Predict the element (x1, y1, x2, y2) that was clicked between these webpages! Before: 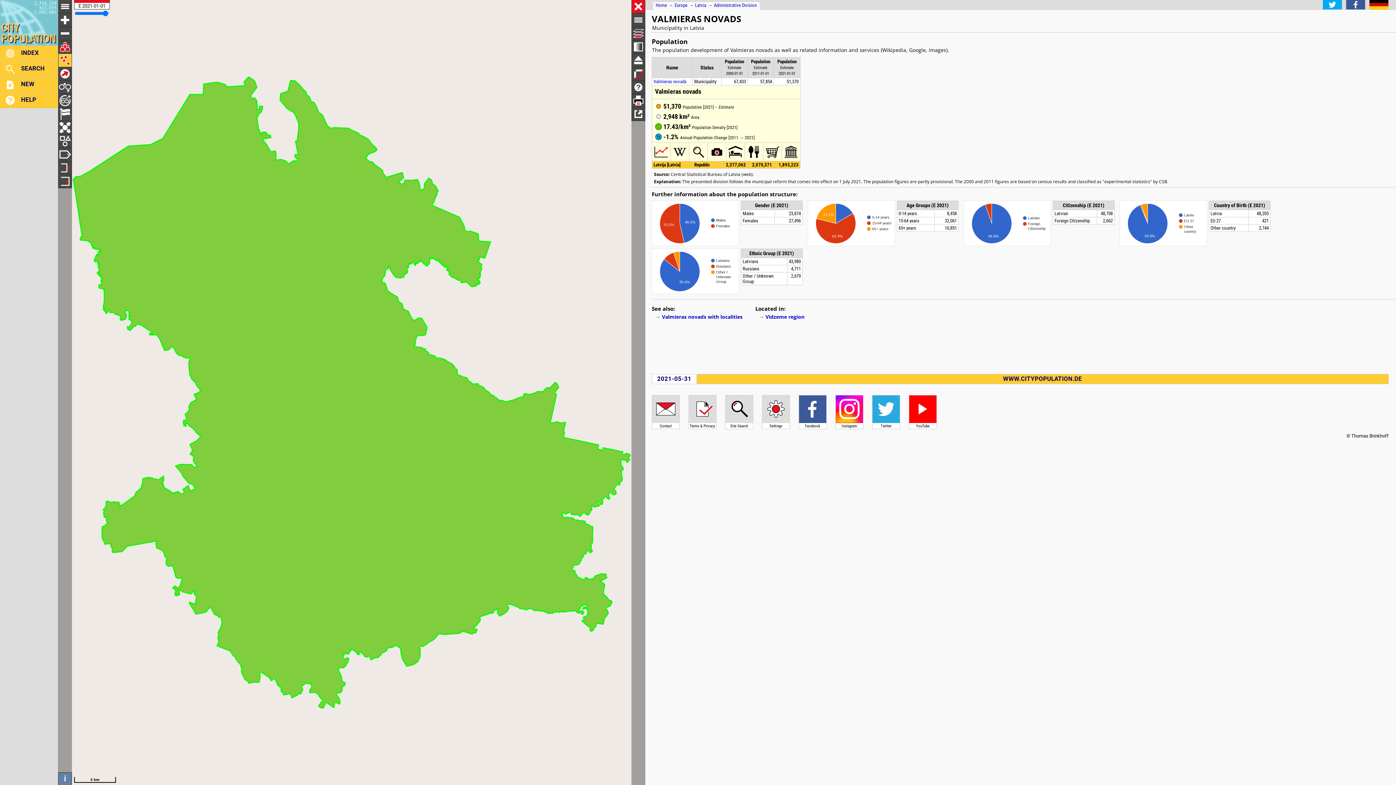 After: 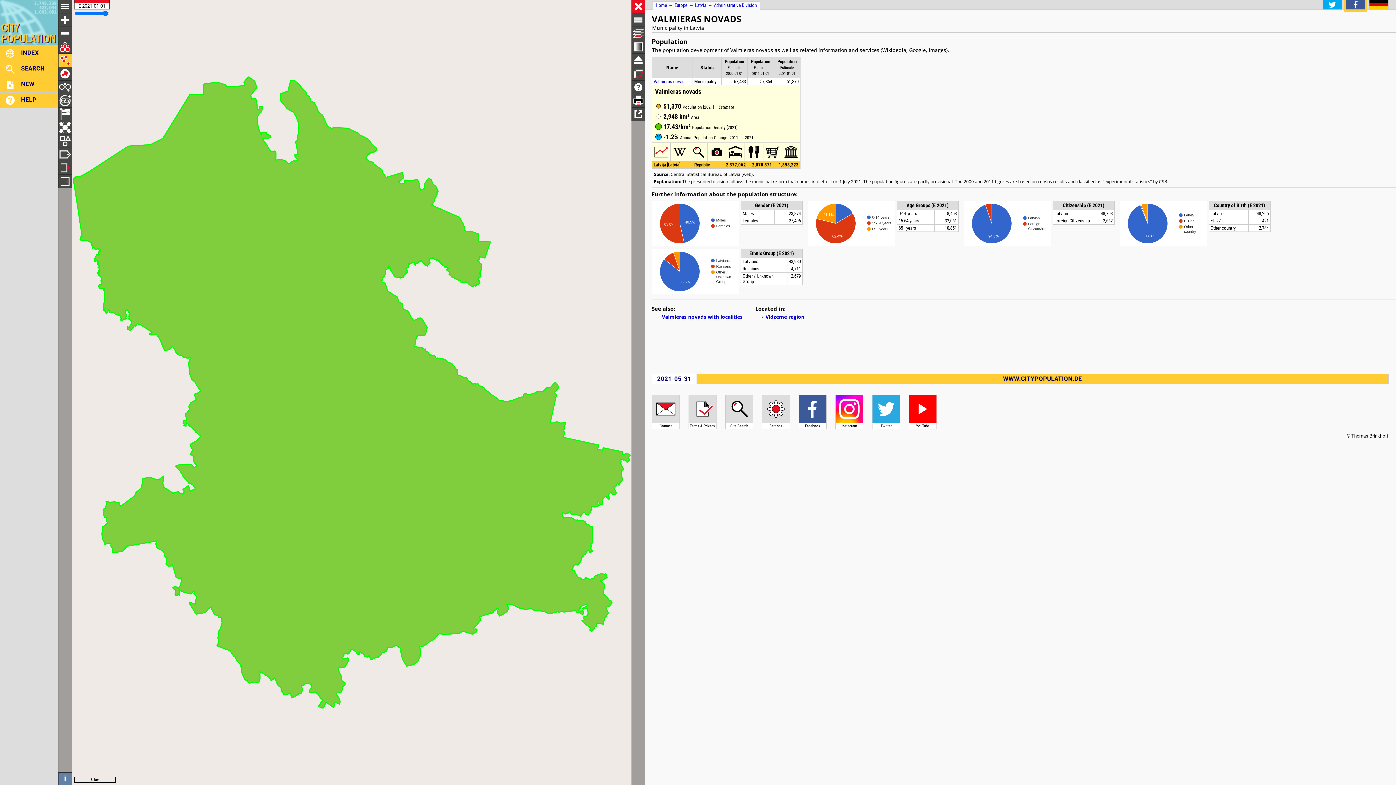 Action: bbox: (1346, 4, 1365, 11)